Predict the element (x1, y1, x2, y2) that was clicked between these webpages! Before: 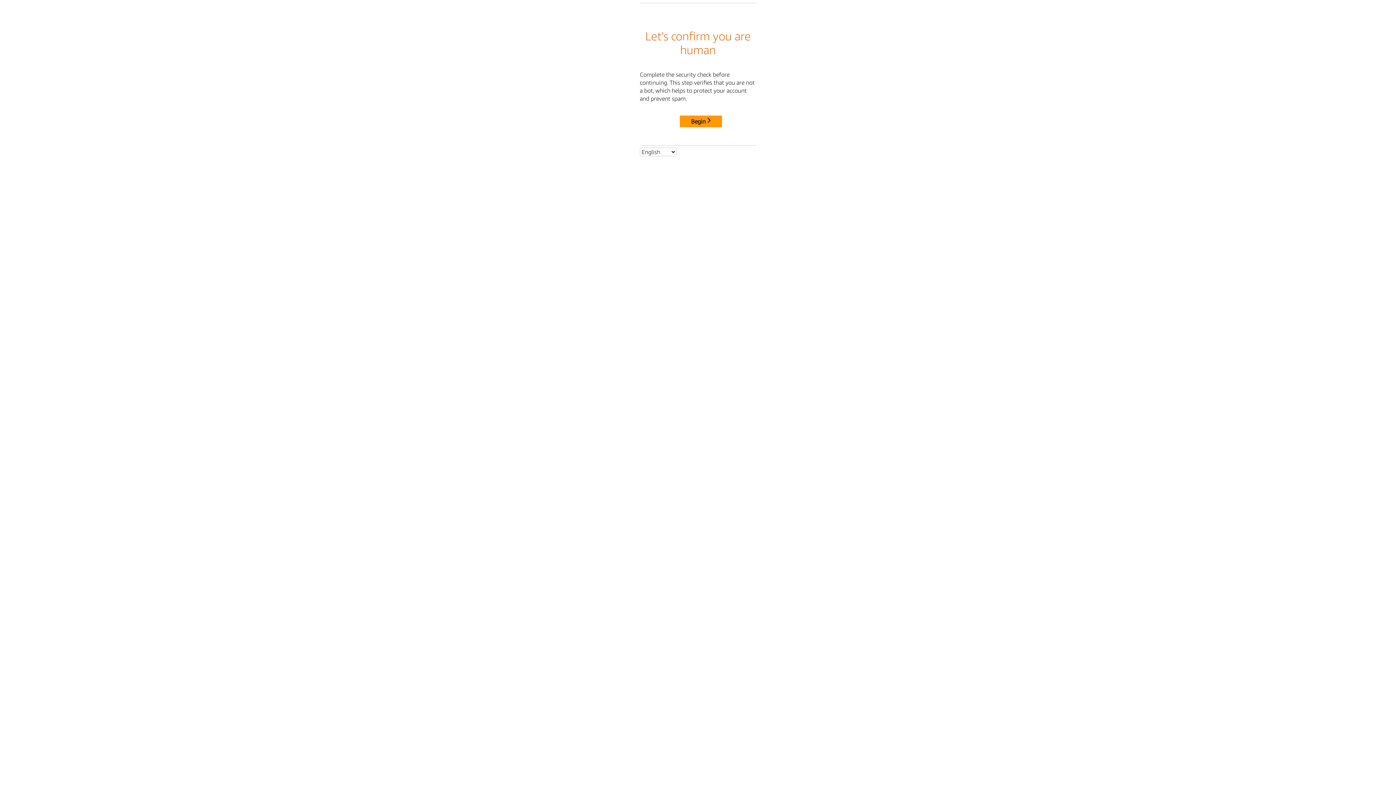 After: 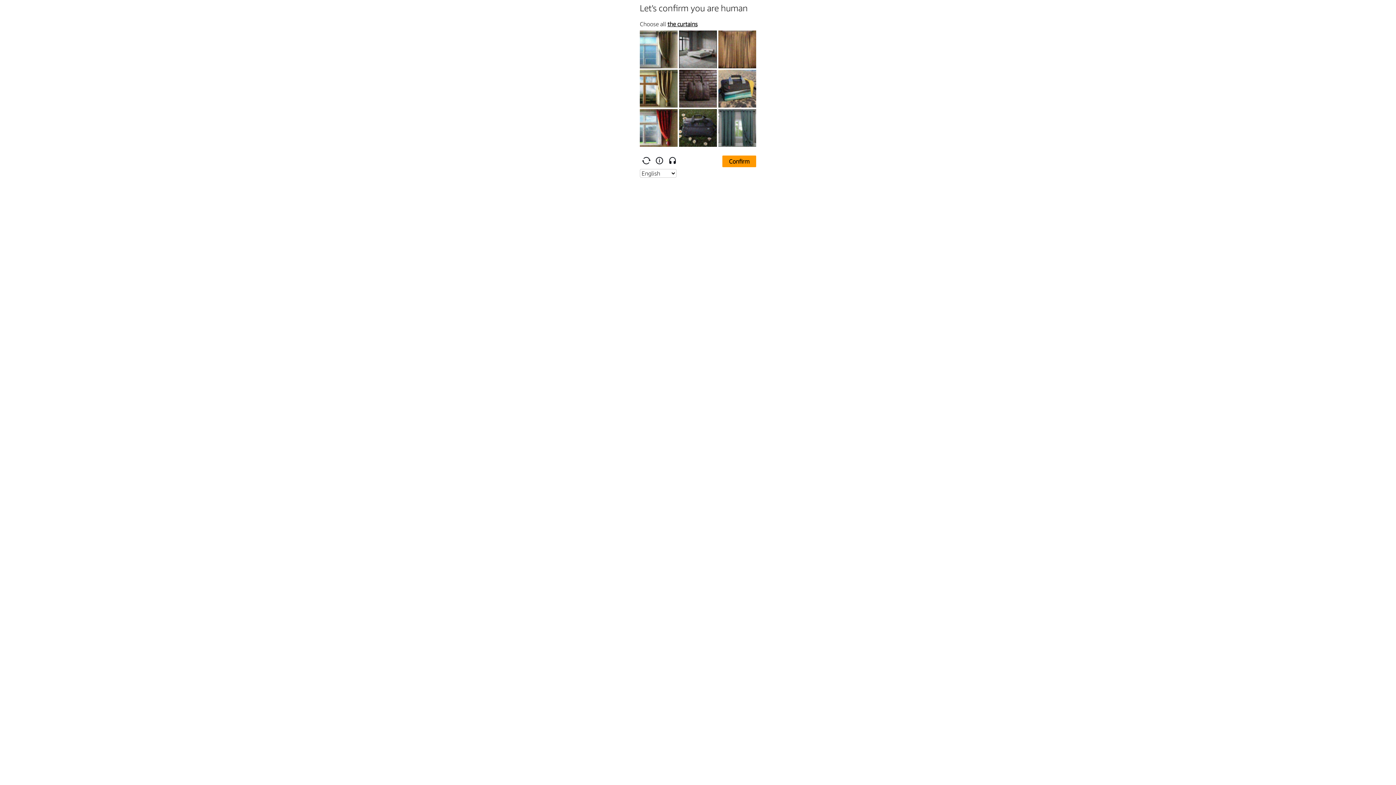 Action: bbox: (680, 115, 722, 127) label: Begin